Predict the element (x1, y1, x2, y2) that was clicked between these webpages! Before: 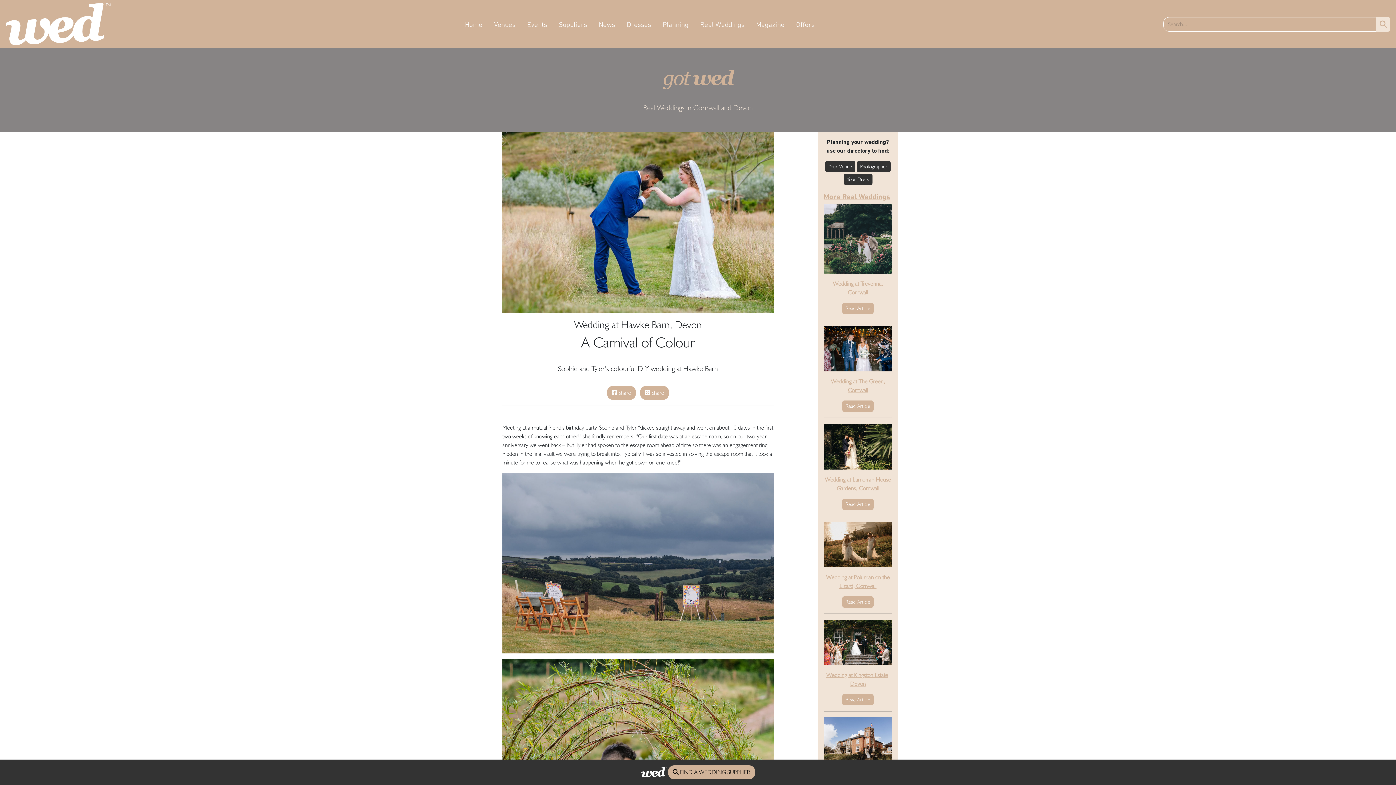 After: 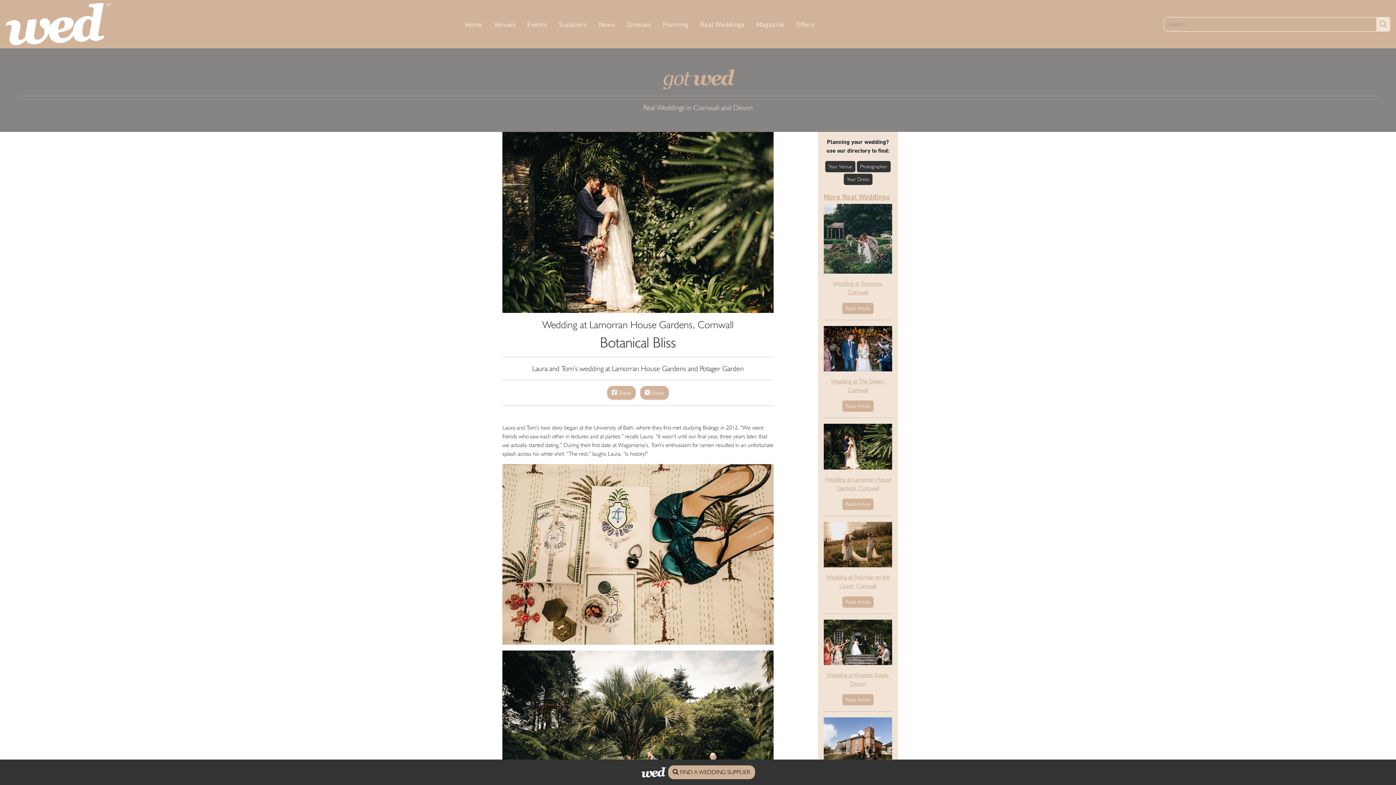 Action: bbox: (842, 498, 873, 510) label: Read Article